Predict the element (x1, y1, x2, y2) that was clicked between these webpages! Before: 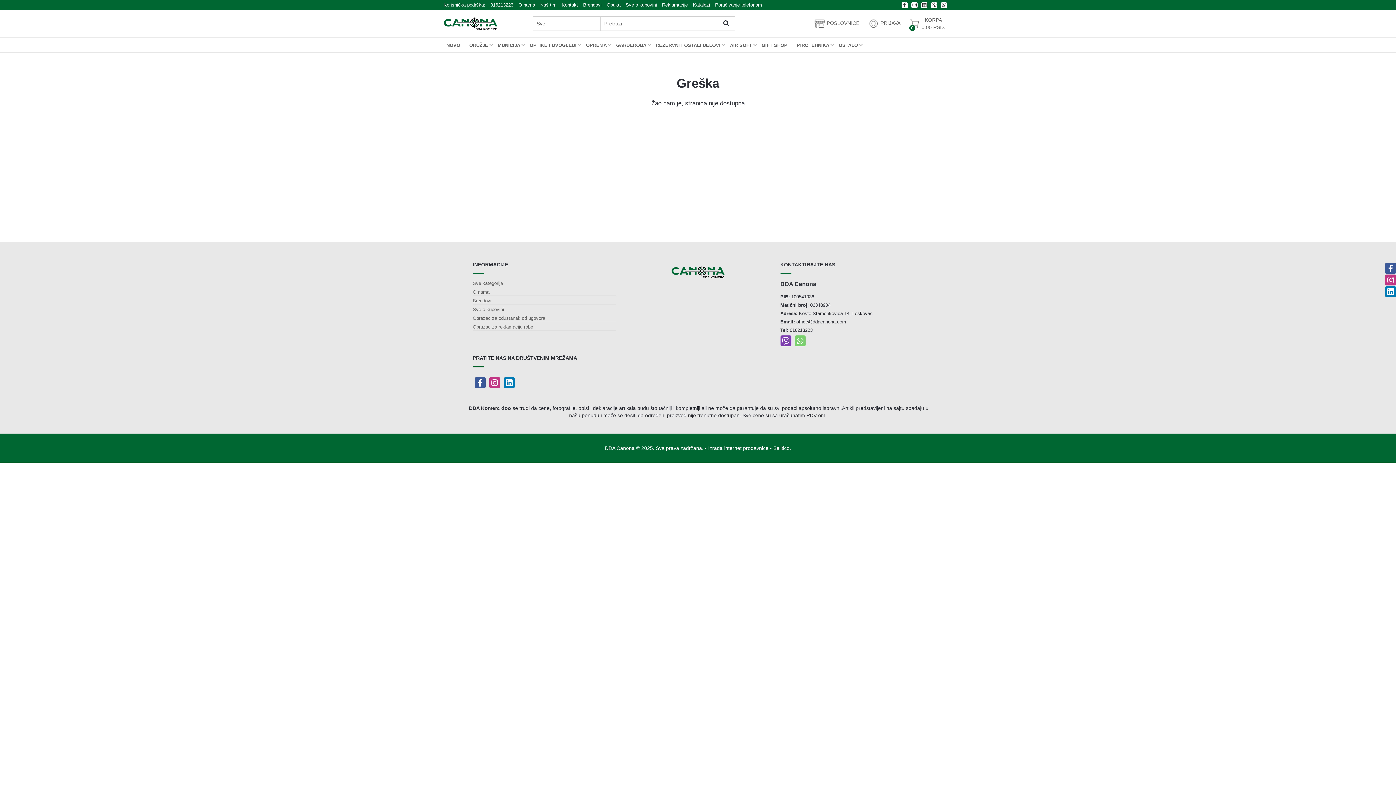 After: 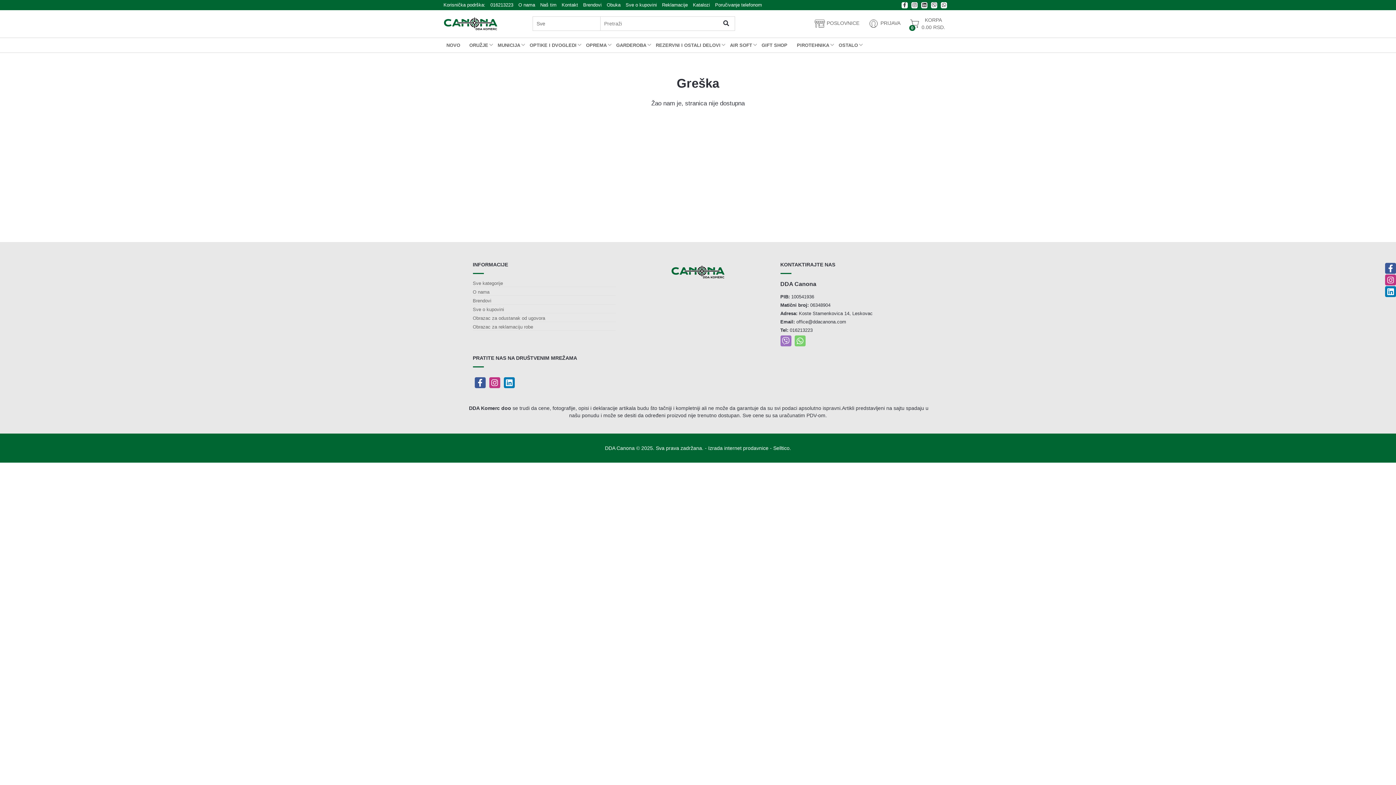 Action: bbox: (780, 335, 791, 346)